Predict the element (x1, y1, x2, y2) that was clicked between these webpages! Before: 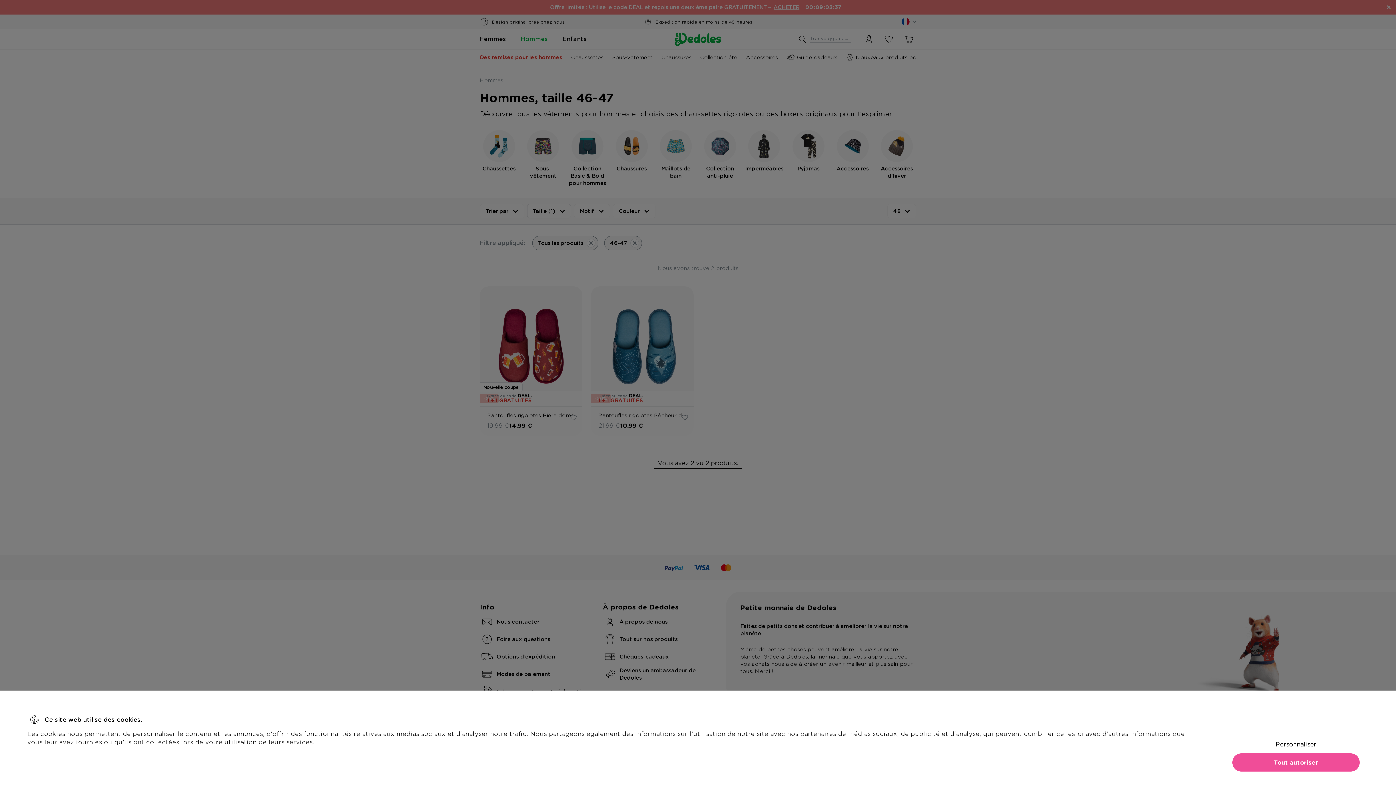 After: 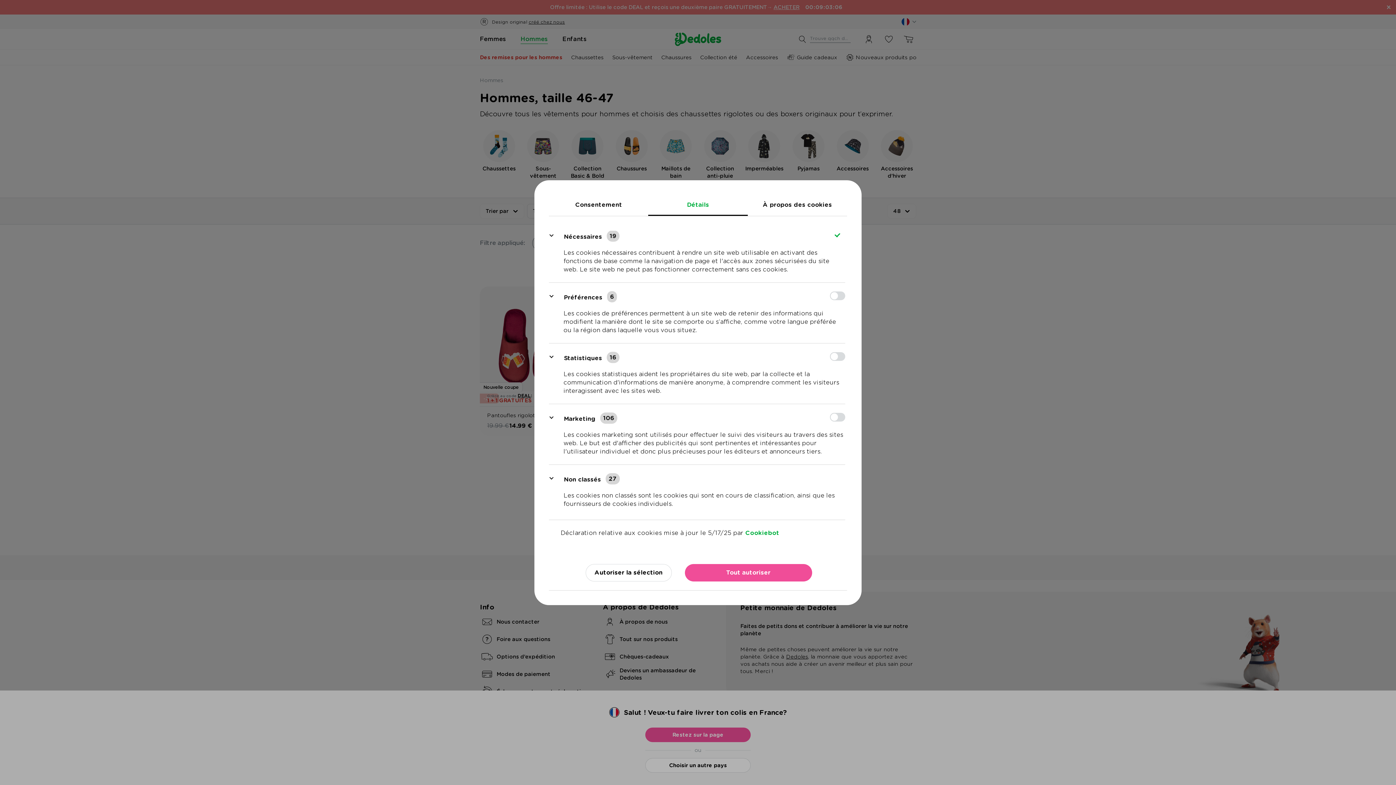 Action: label: Personnaliser bbox: (1232, 735, 1360, 753)